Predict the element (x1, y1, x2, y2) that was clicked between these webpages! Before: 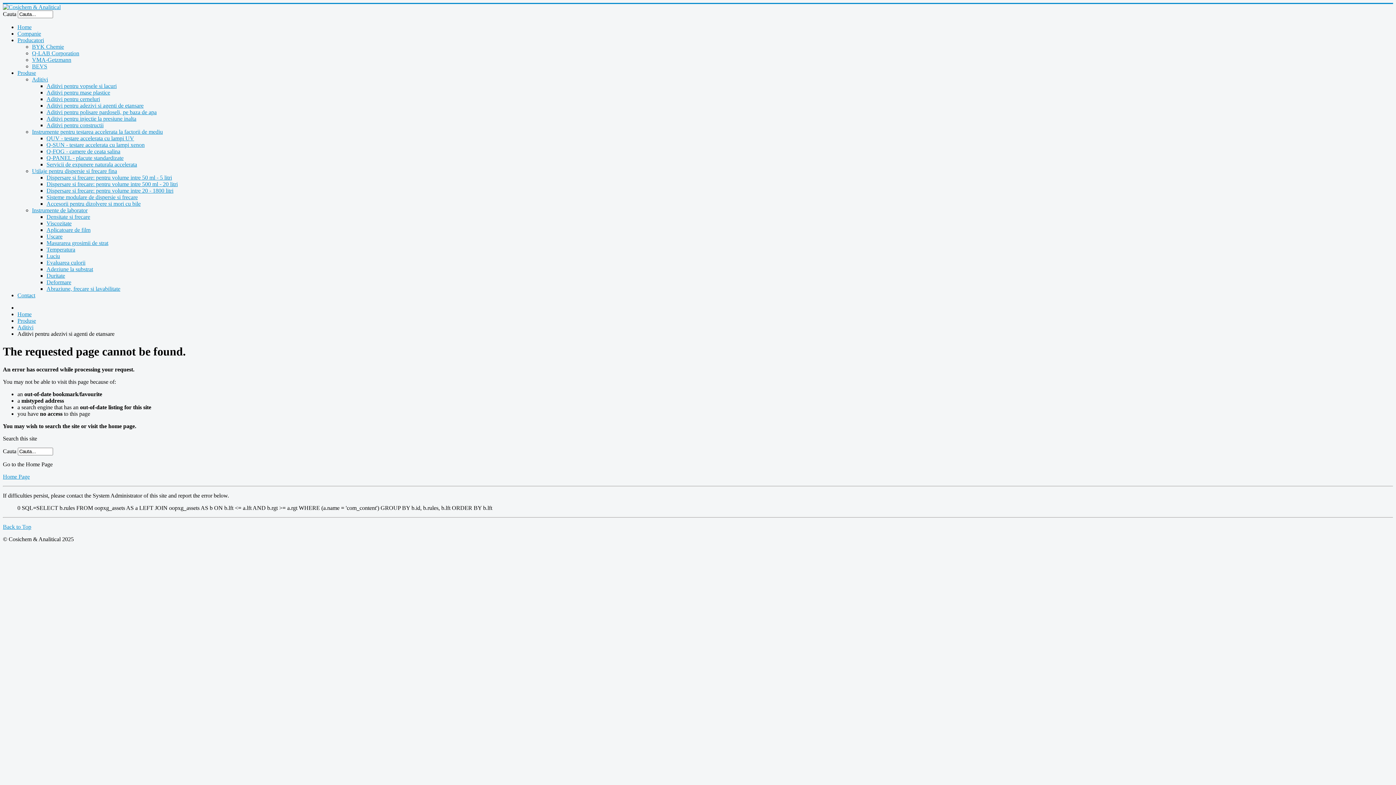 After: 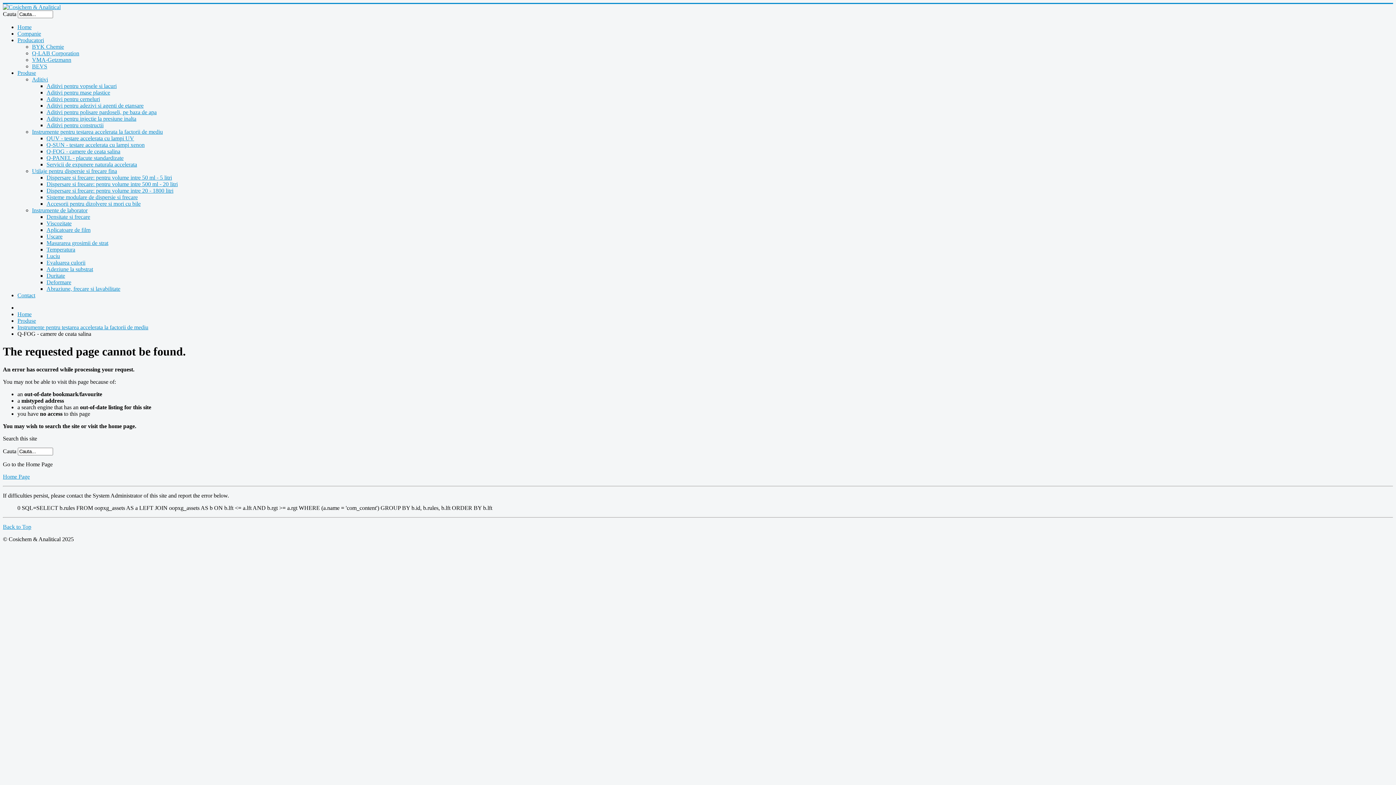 Action: label: Q-FOG - camere de ceata salina bbox: (46, 148, 120, 154)